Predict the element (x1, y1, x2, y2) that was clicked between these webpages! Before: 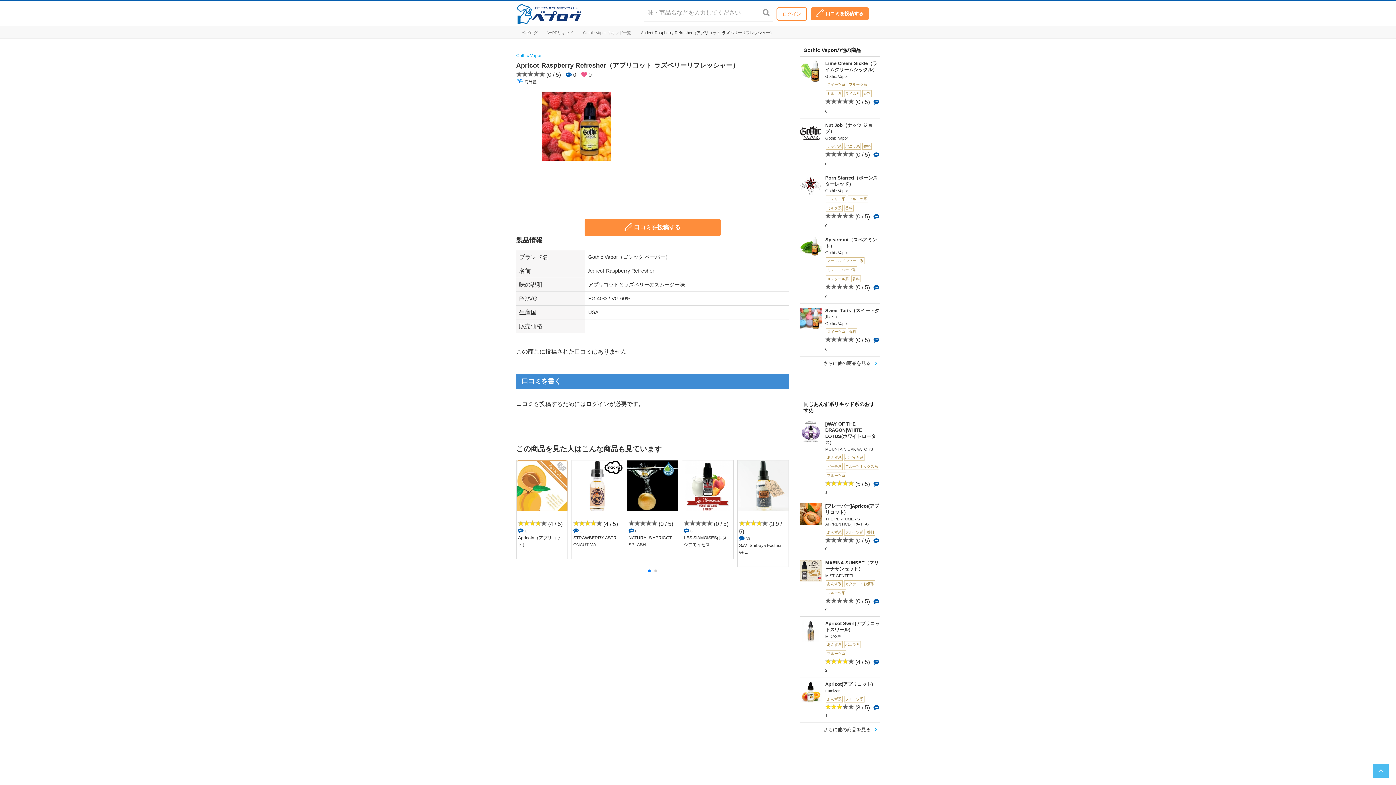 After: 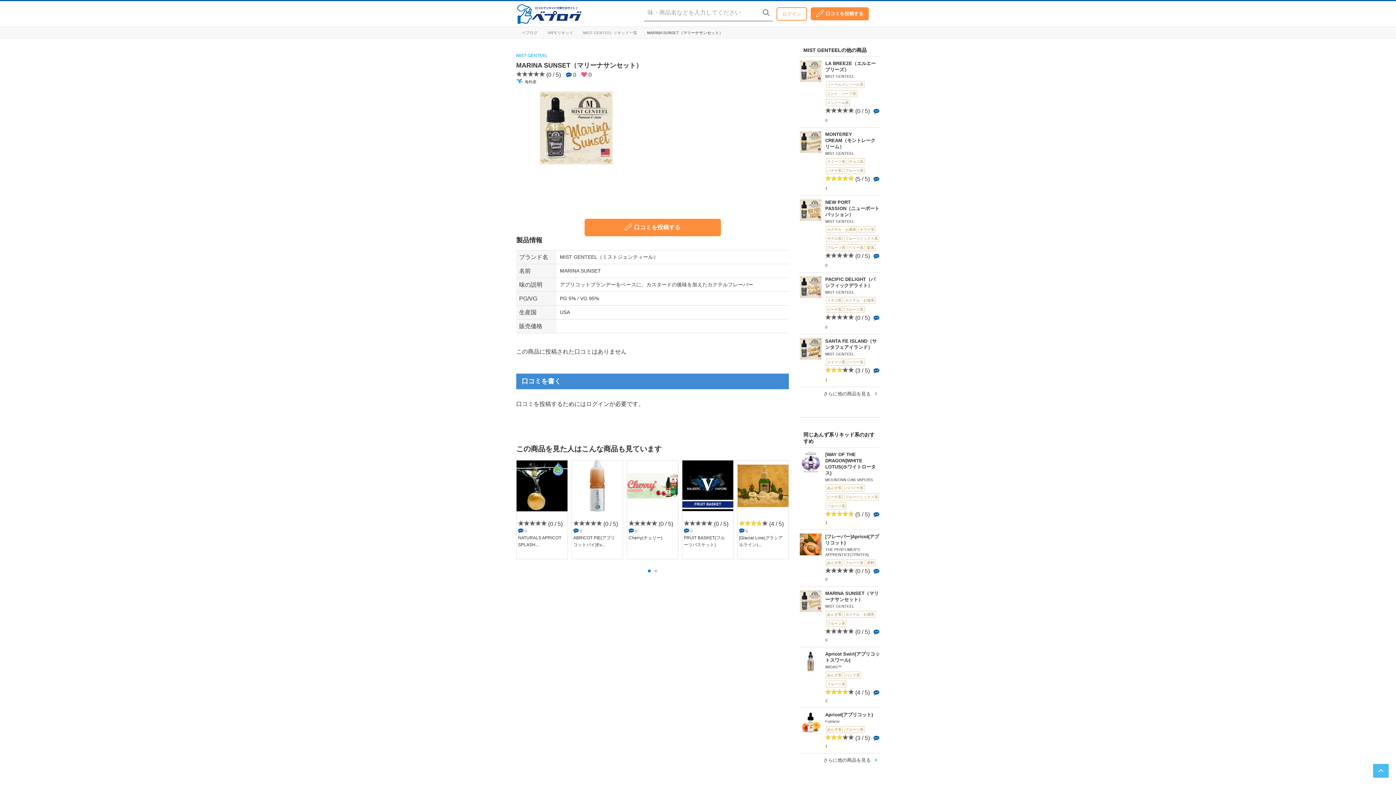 Action: label: MARINA SUNSET（マリーナサンセット）

MIST GENTEEL

あんず系
カクテル・お酒系
フルーツ系
 (0 / 5)

 0 bbox: (800, 556, 880, 616)